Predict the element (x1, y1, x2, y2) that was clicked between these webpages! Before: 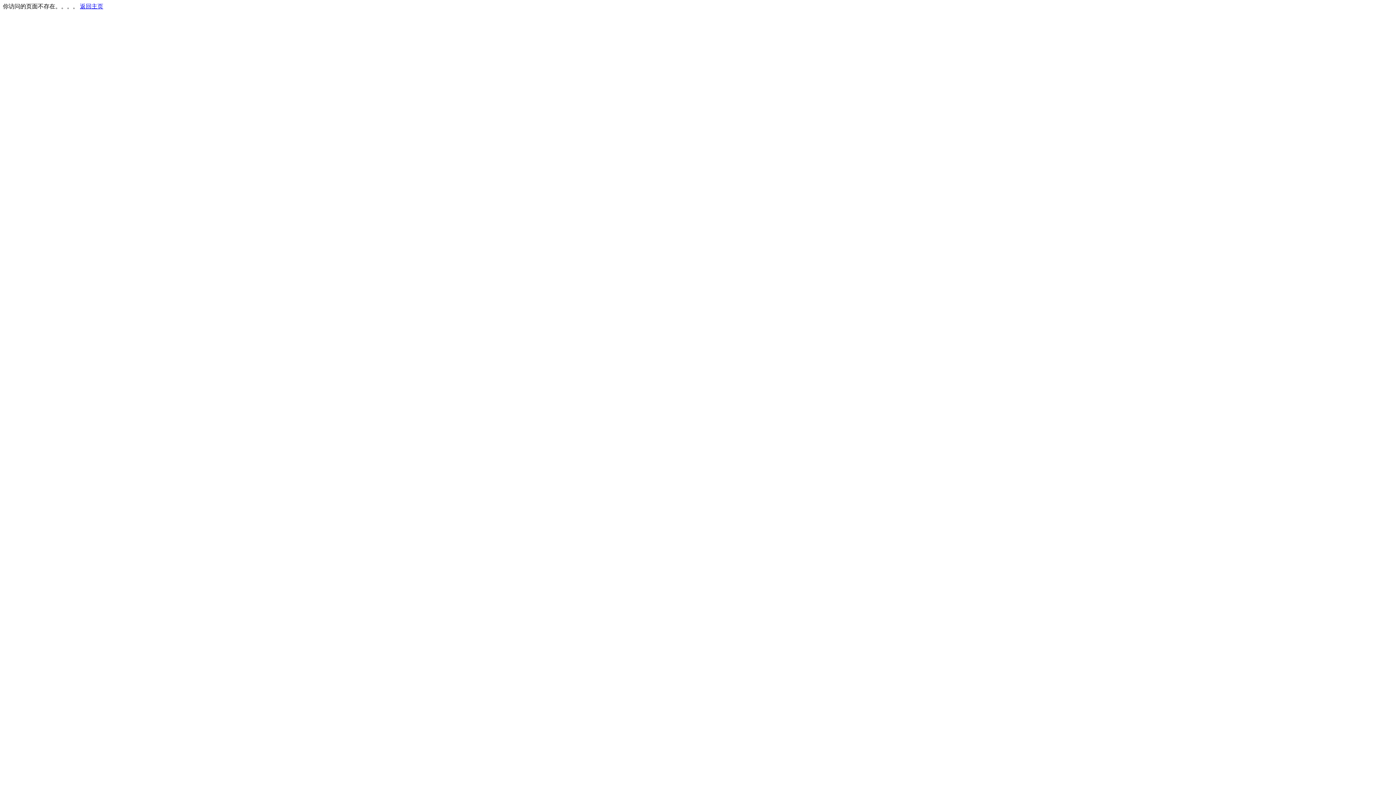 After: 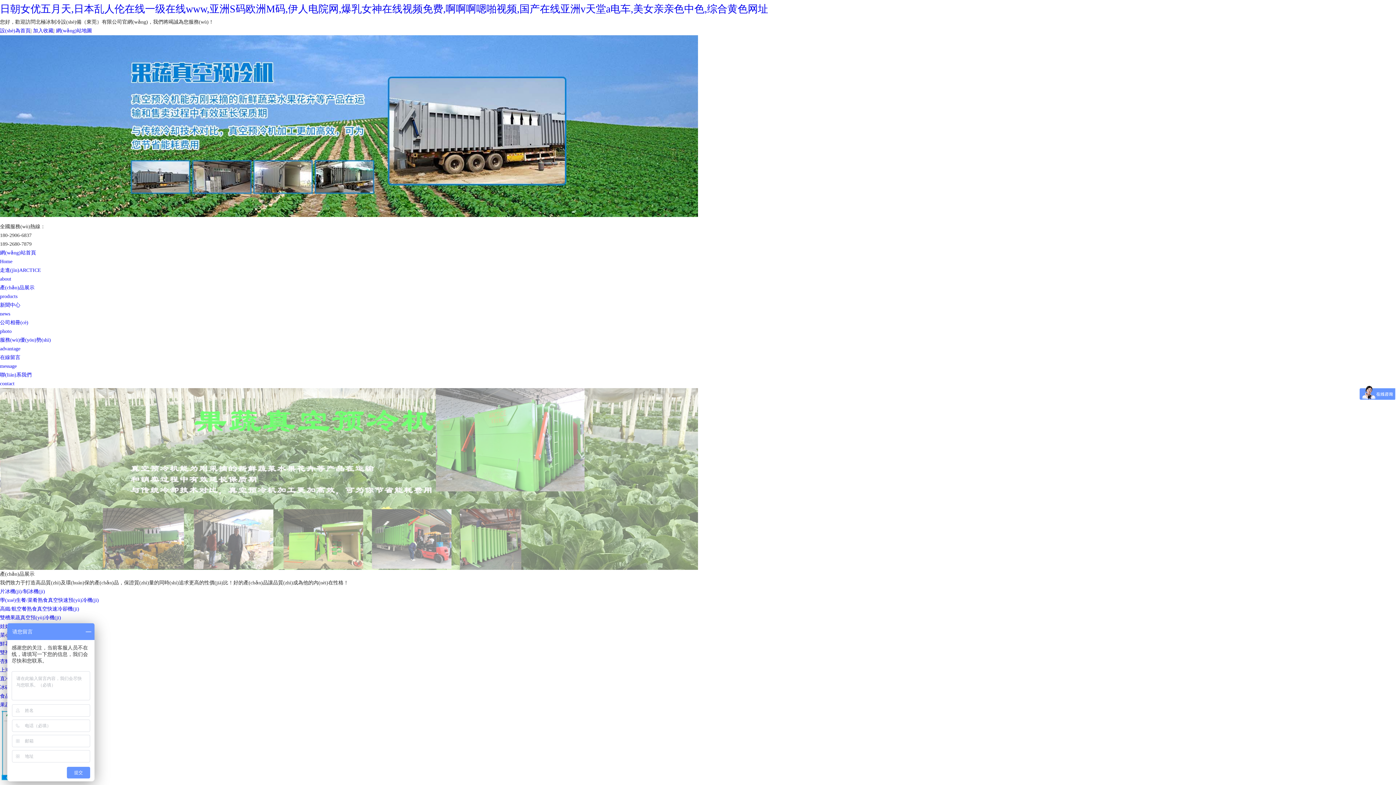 Action: label: 返回主页 bbox: (80, 3, 103, 9)